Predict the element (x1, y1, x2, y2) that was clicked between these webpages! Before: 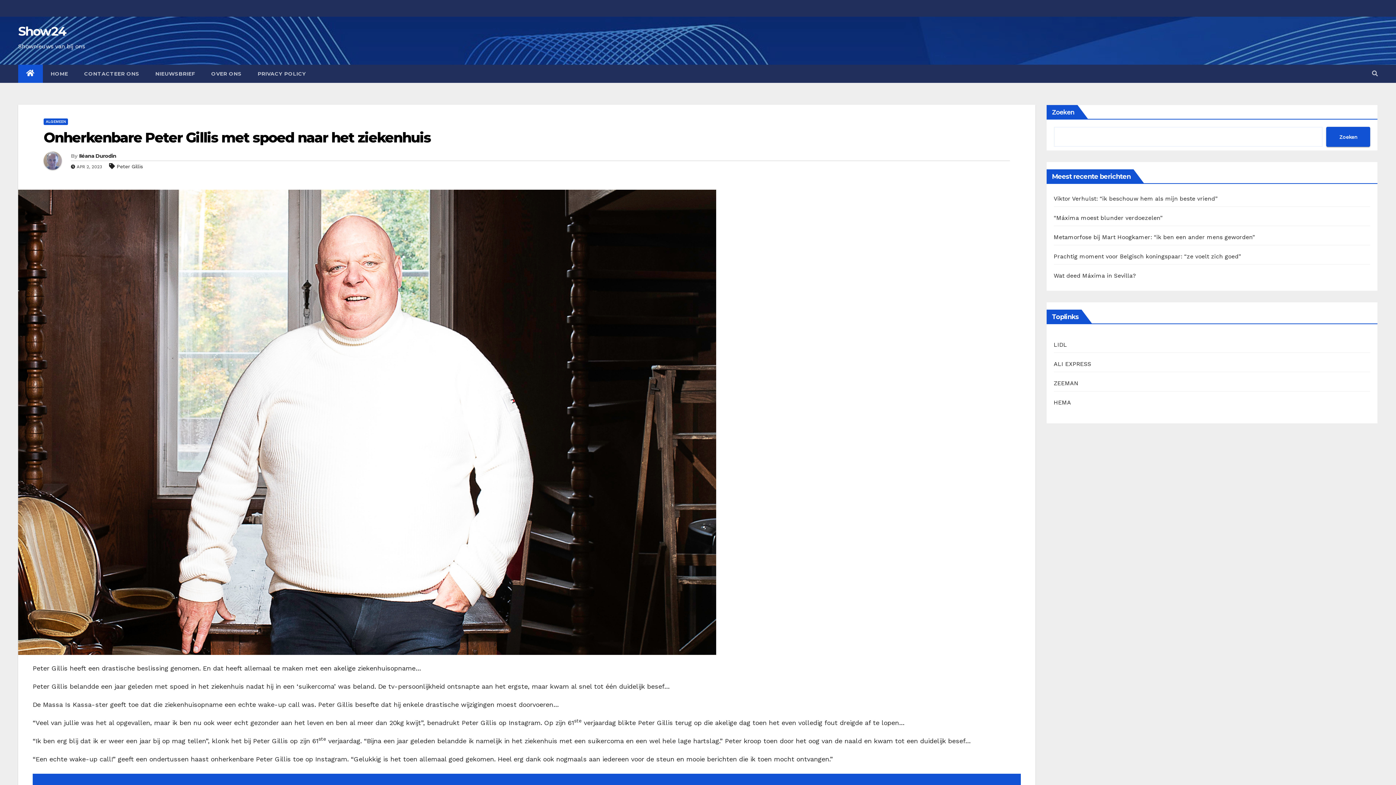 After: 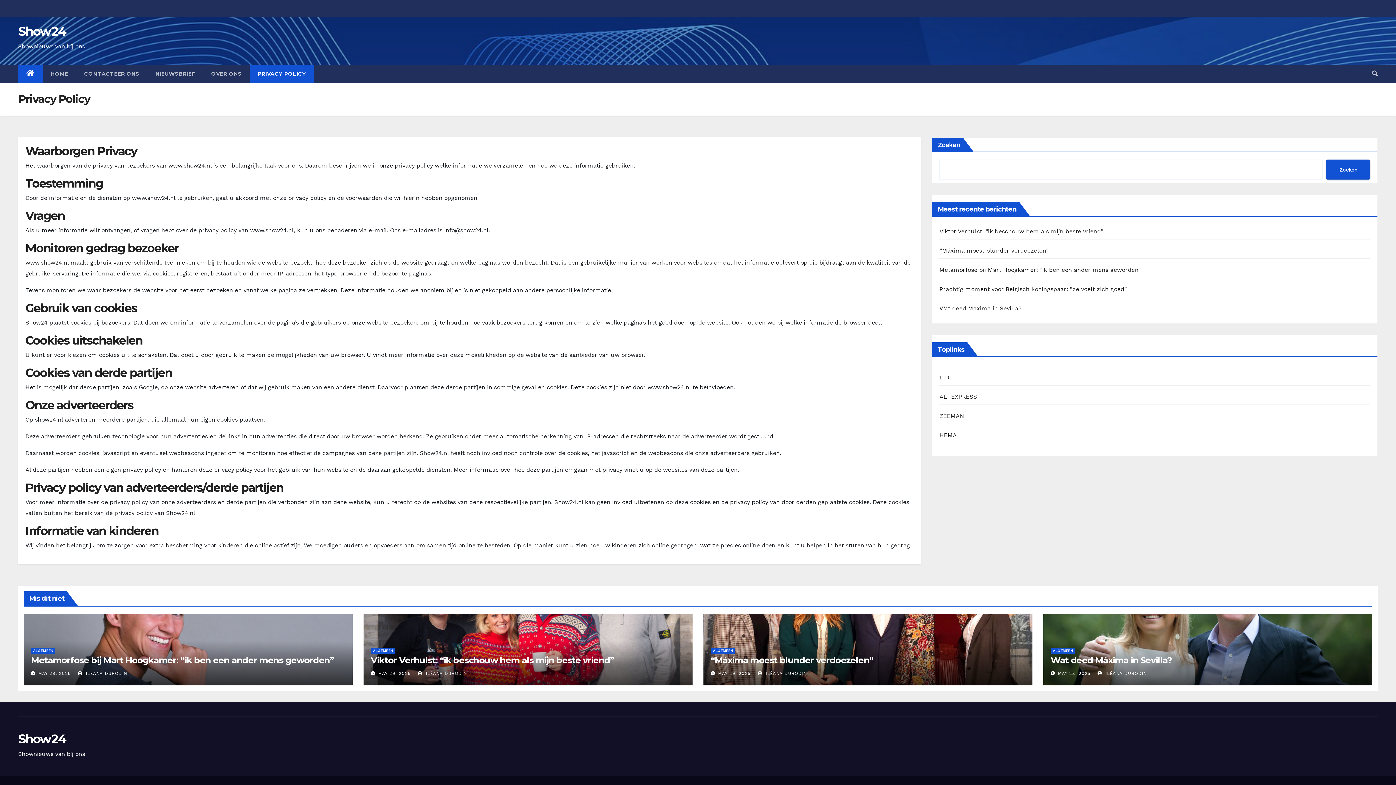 Action: bbox: (249, 64, 314, 82) label: PRIVACY POLICY